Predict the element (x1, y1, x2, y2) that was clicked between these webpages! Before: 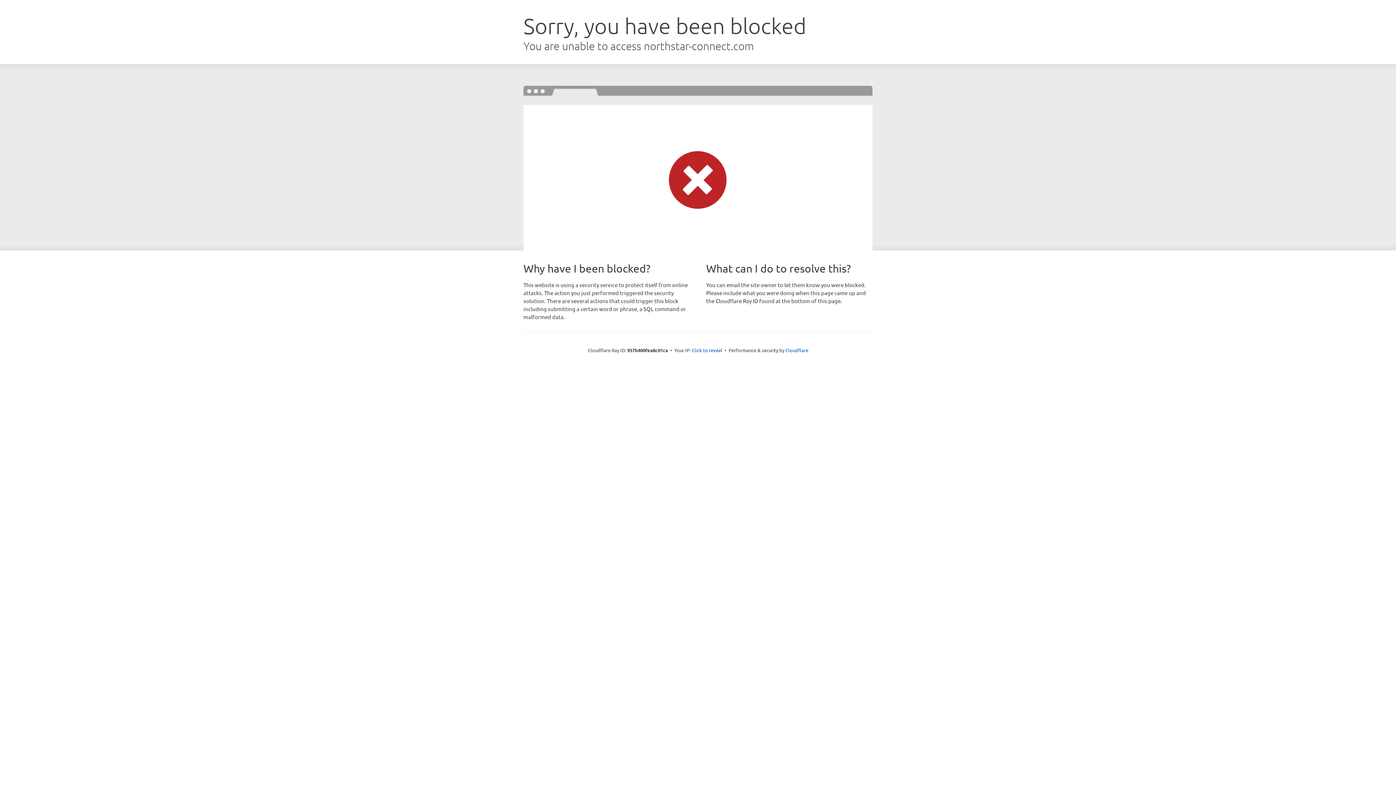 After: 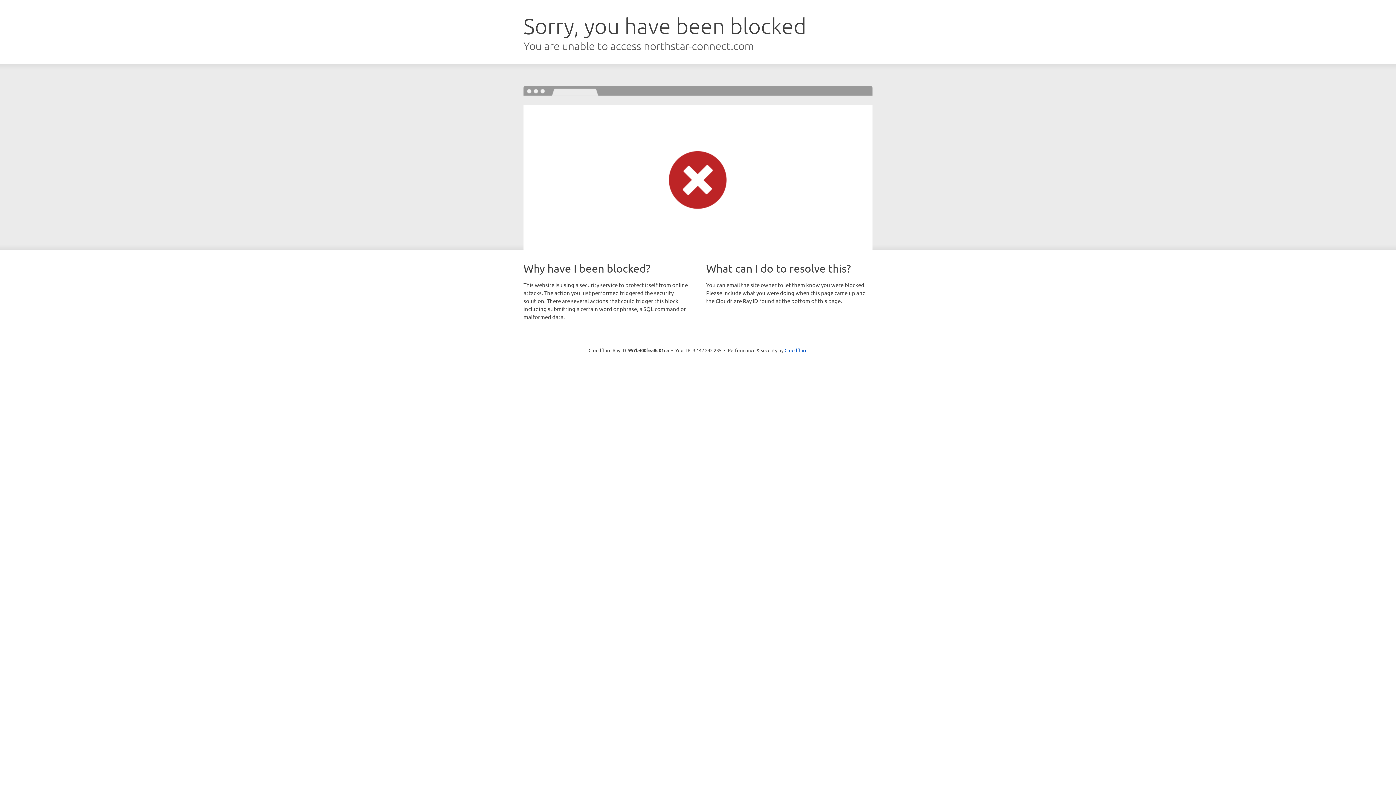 Action: label: Click to reveal bbox: (692, 346, 722, 353)